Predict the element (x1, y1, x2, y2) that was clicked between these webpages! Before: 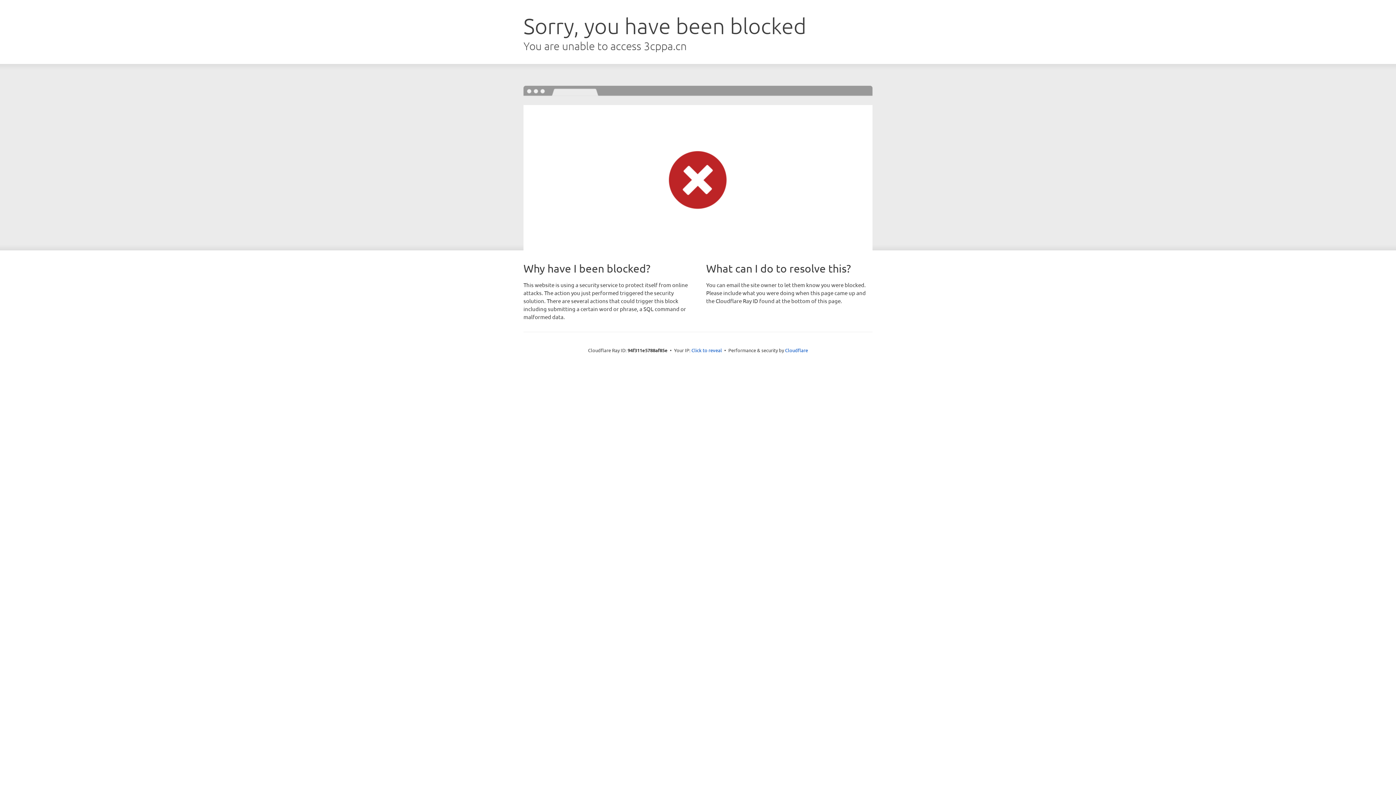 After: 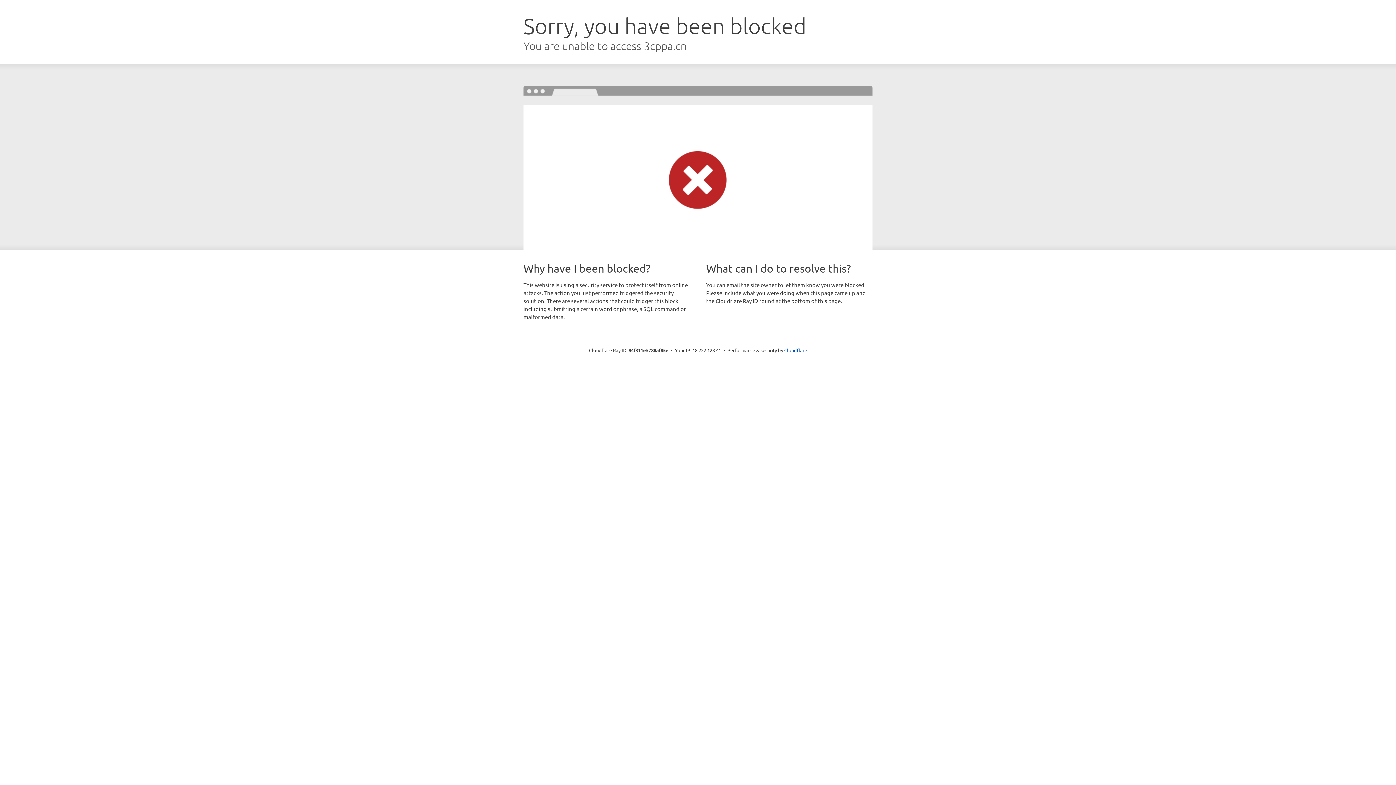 Action: bbox: (691, 346, 722, 353) label: Click to reveal